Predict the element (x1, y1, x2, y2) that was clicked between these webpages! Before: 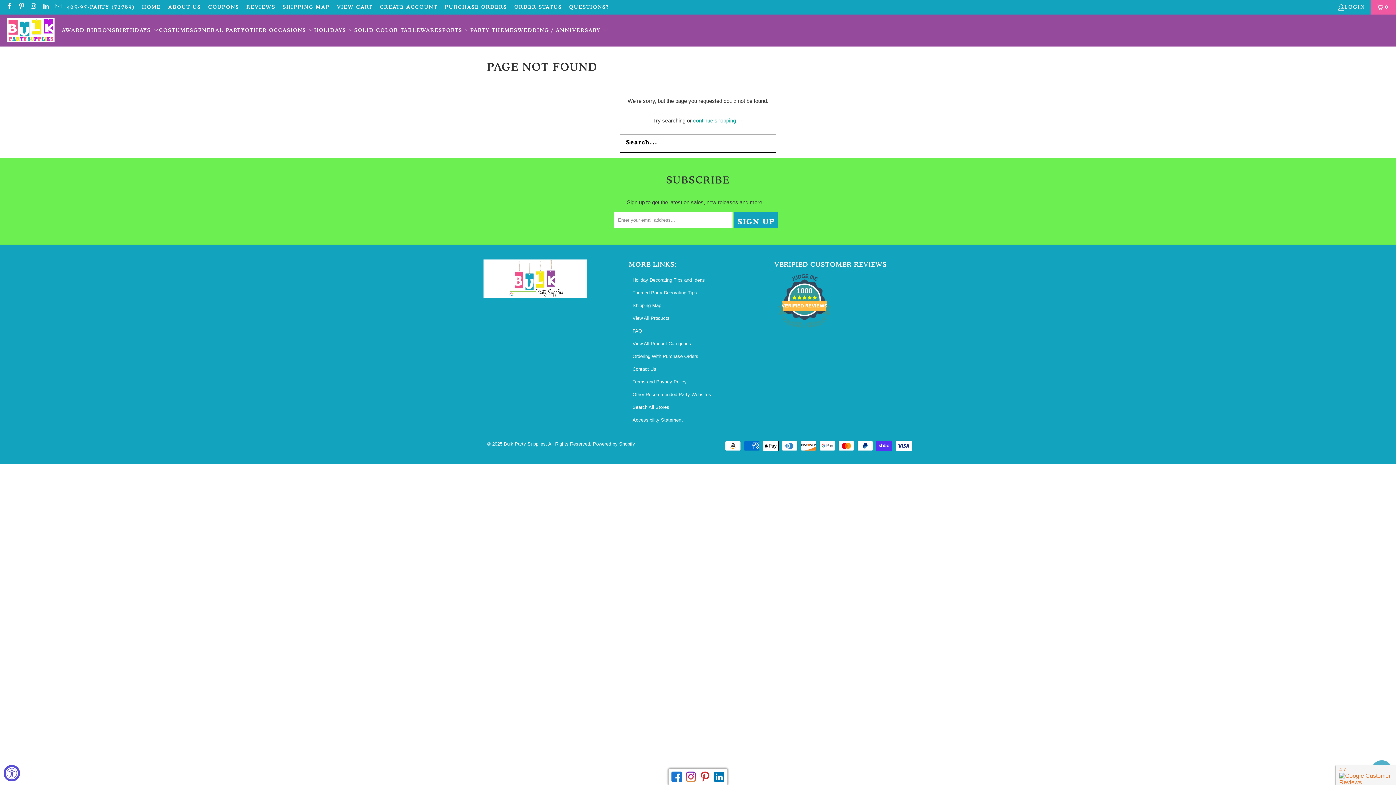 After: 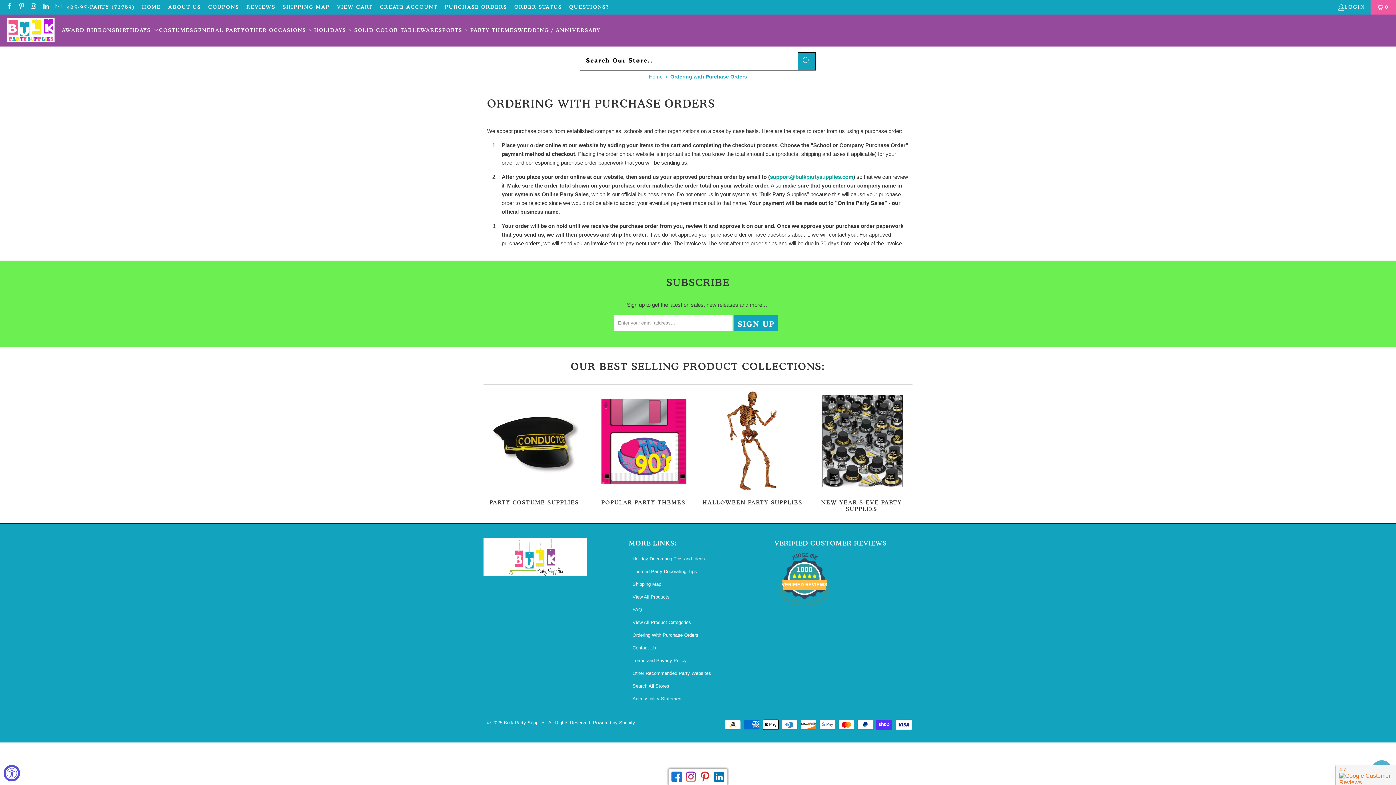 Action: label: Ordering With Purchase Orders bbox: (632, 353, 698, 359)